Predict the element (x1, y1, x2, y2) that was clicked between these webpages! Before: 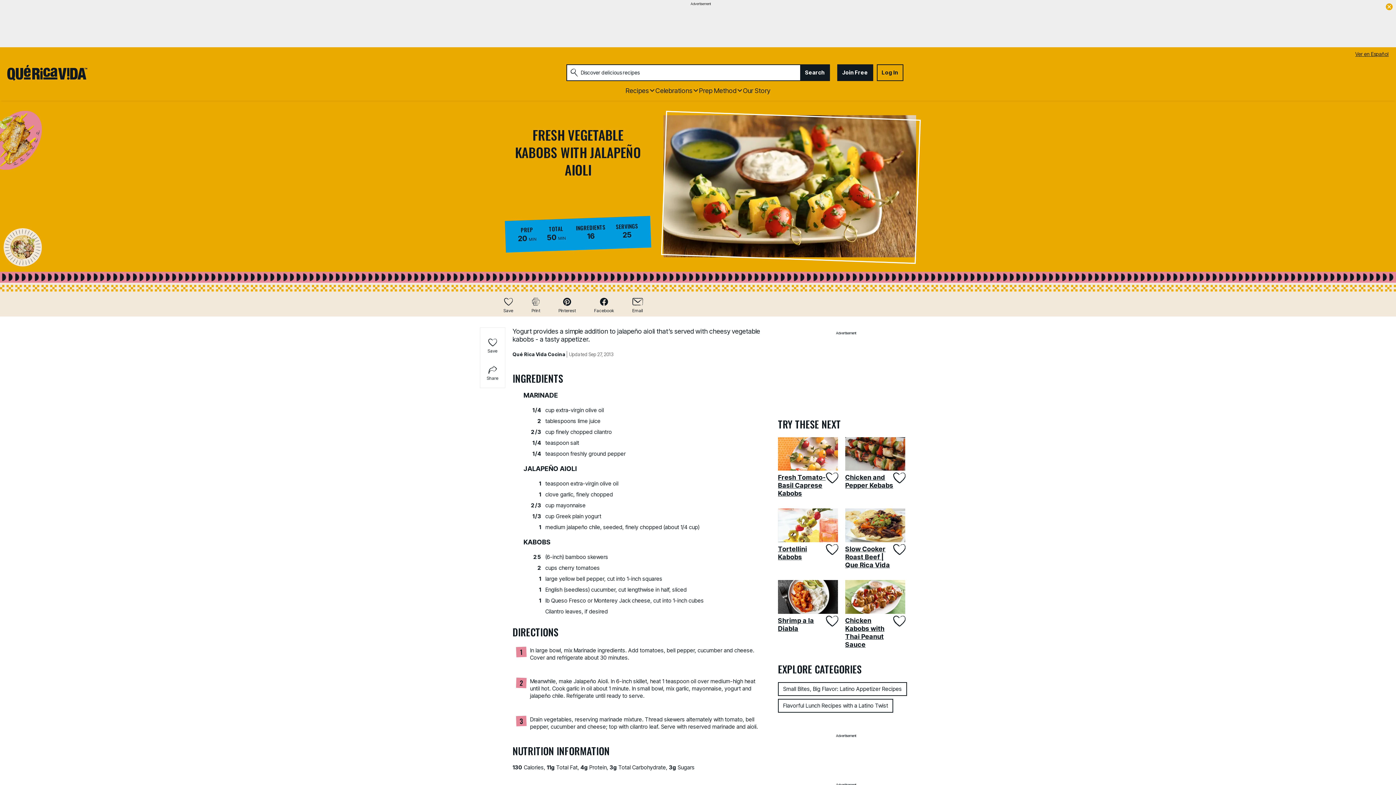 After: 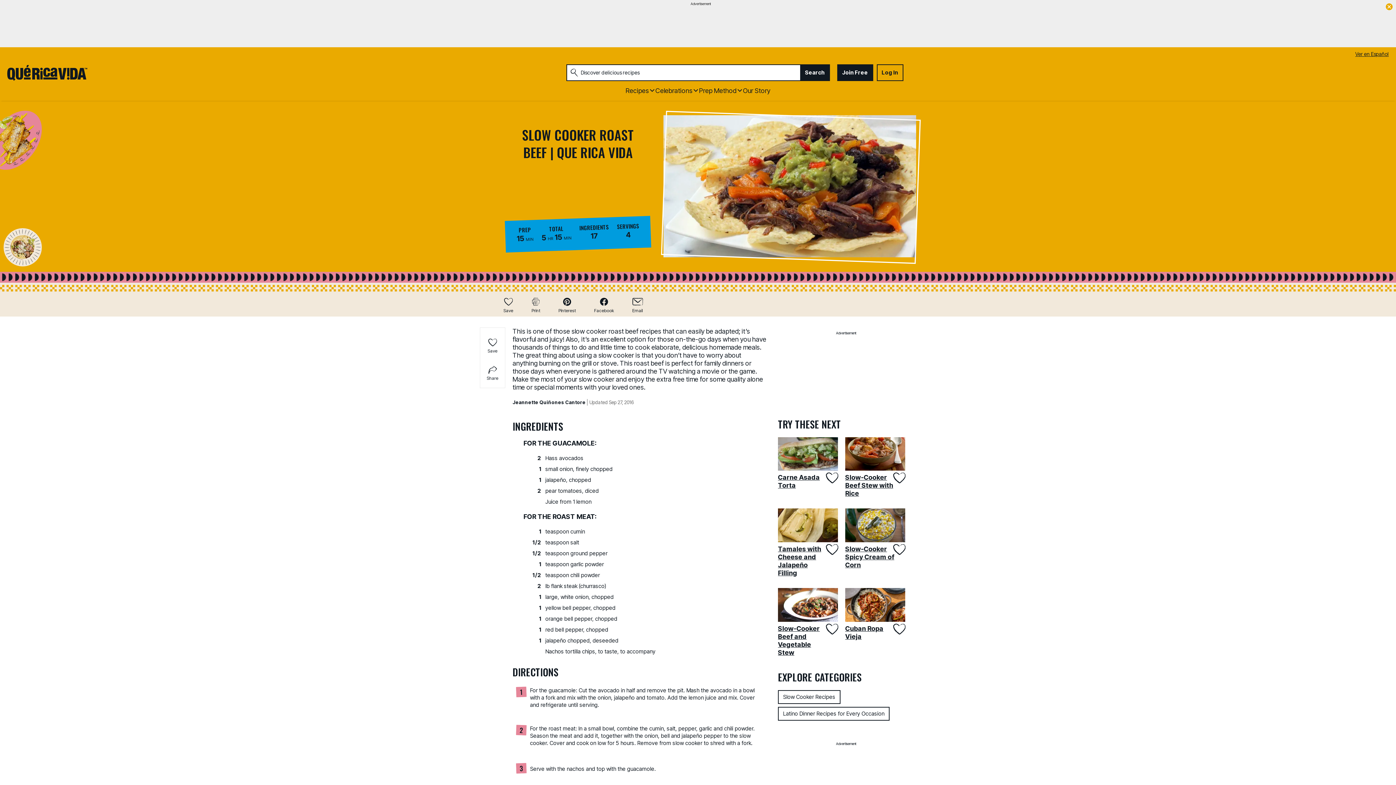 Action: bbox: (845, 508, 909, 542) label: Slow Cooker Roast Beef | Que Rica Vida